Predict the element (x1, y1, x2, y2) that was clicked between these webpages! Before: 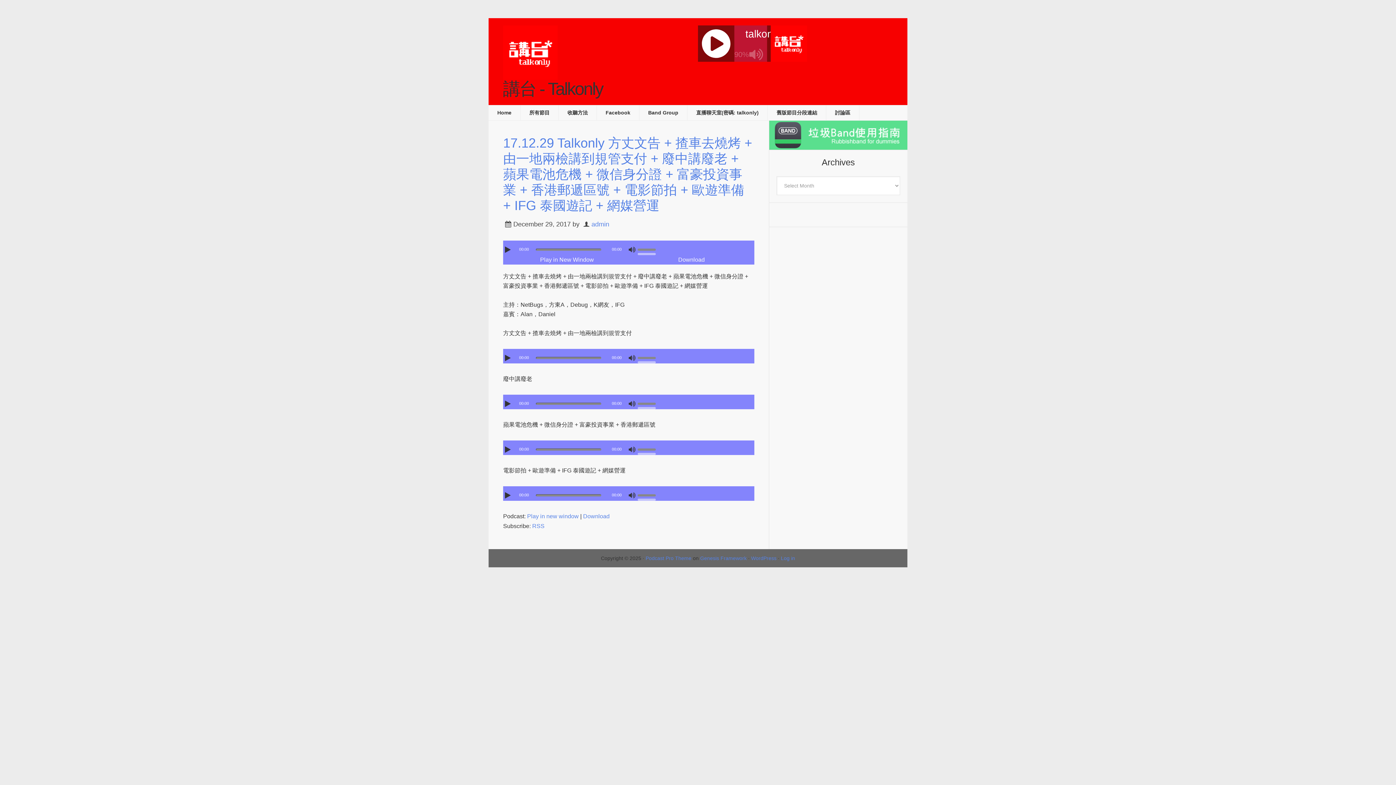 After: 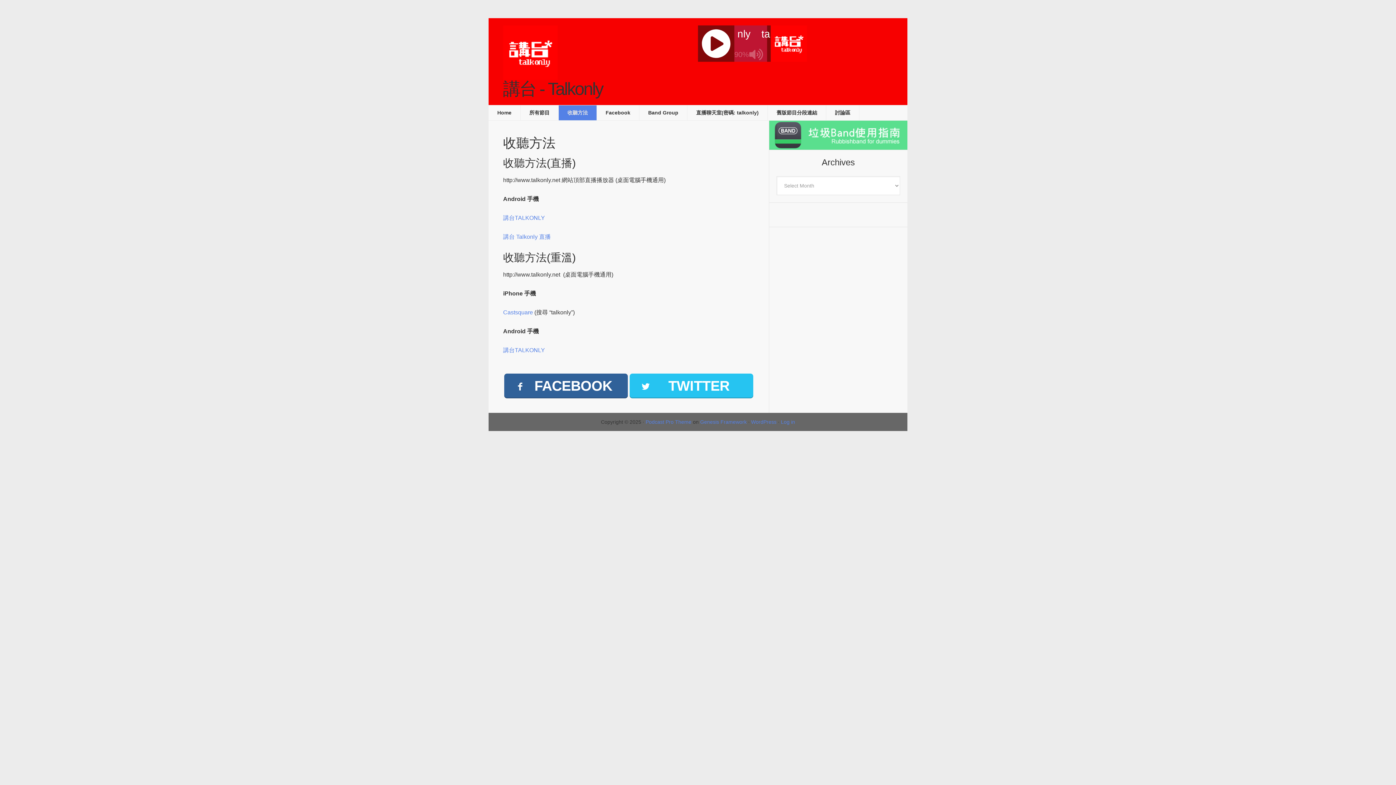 Action: bbox: (558, 105, 597, 120) label: 收聽方法